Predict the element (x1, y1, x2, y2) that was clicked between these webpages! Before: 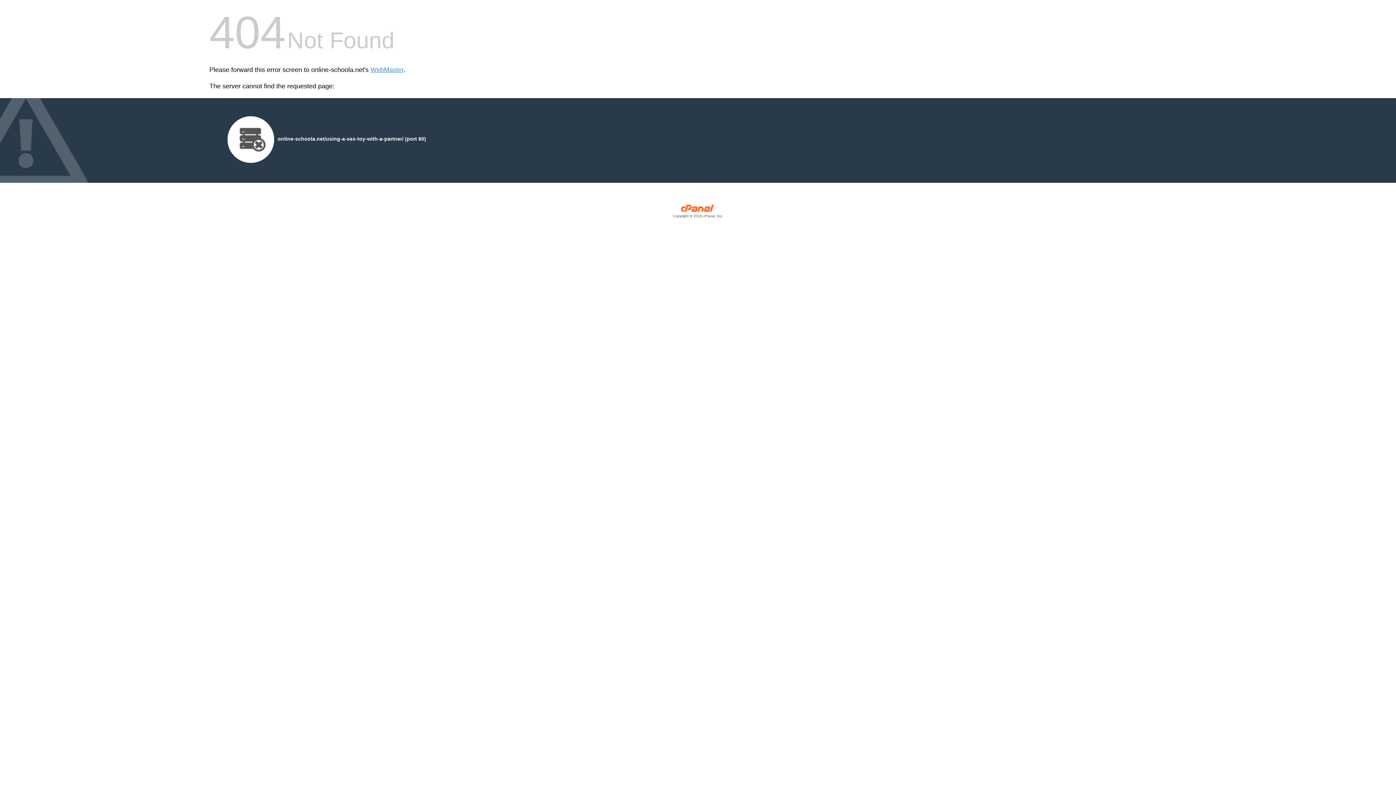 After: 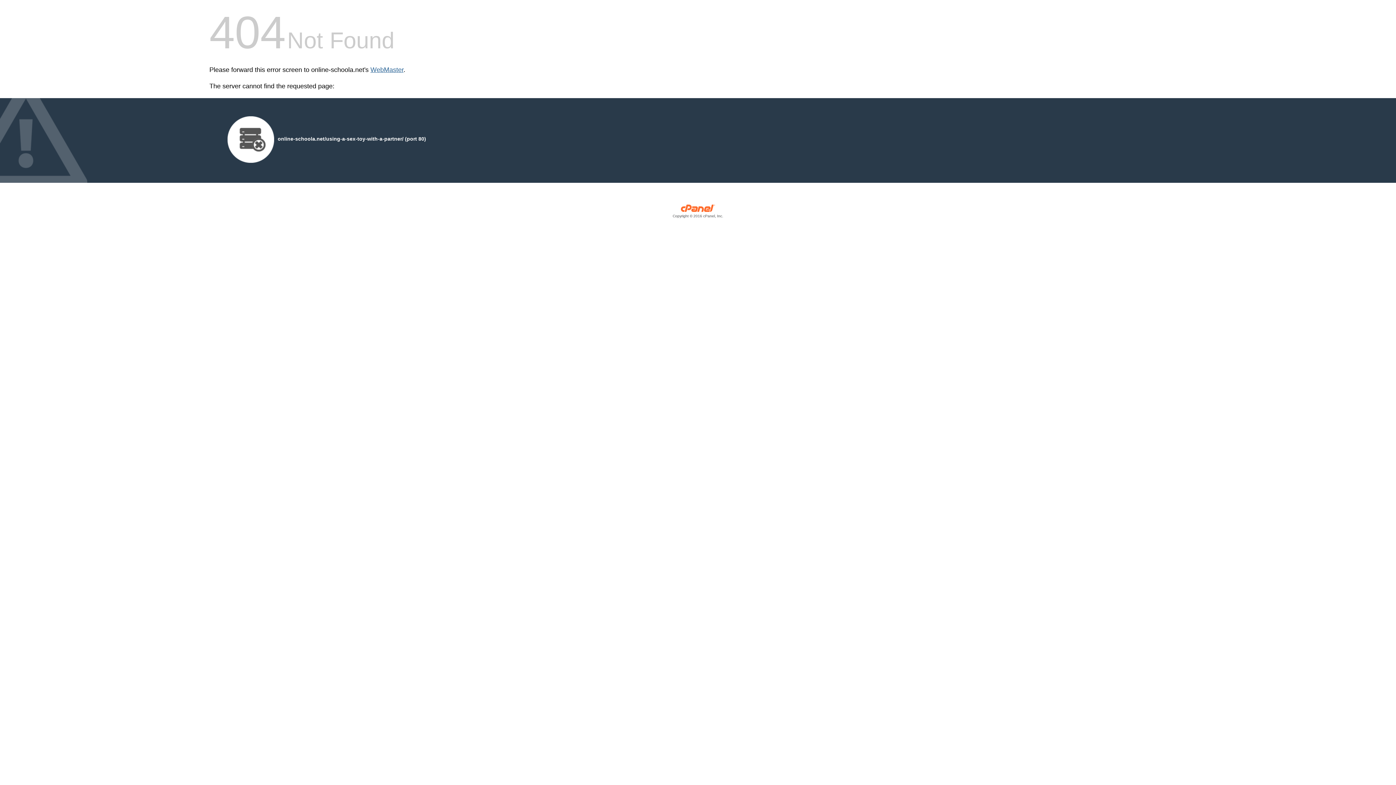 Action: label: WebMaster bbox: (370, 66, 403, 73)